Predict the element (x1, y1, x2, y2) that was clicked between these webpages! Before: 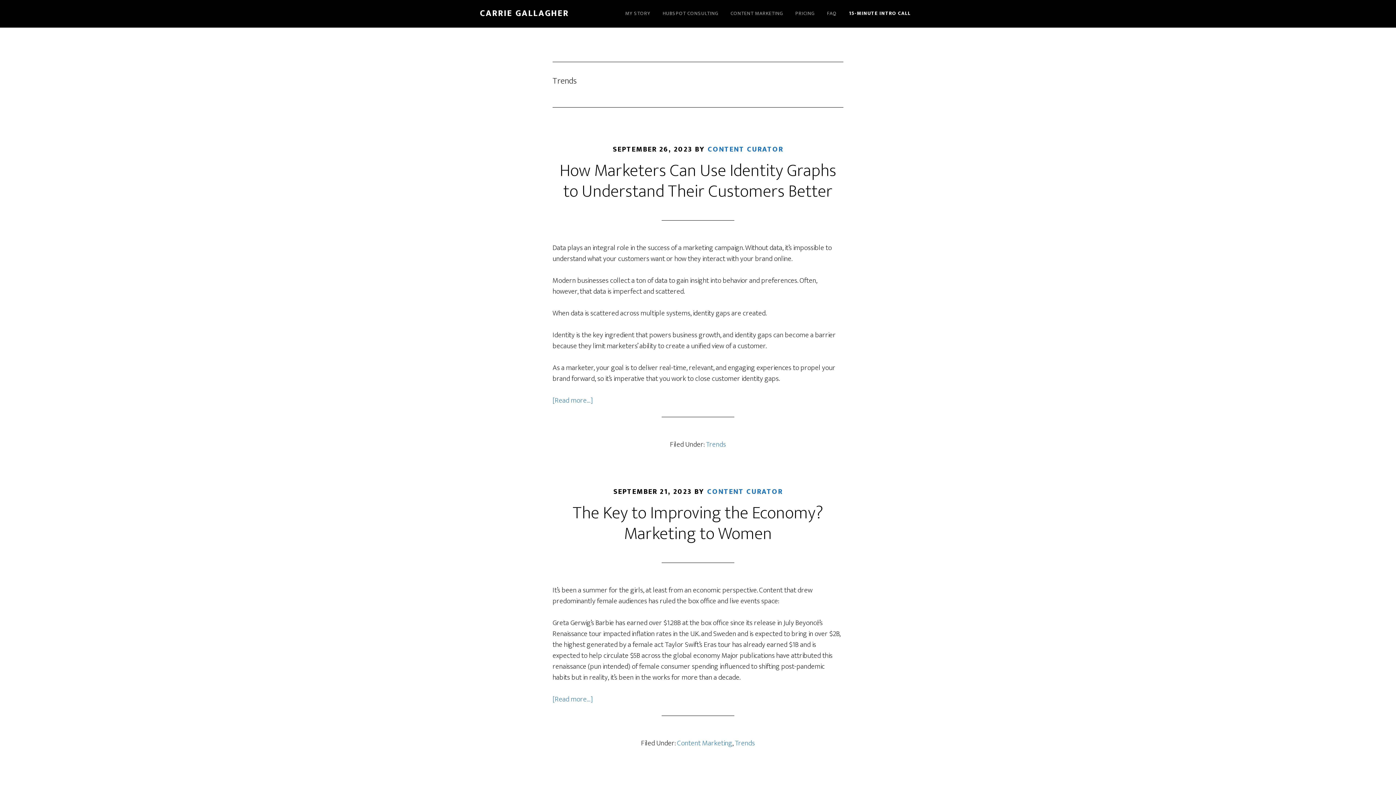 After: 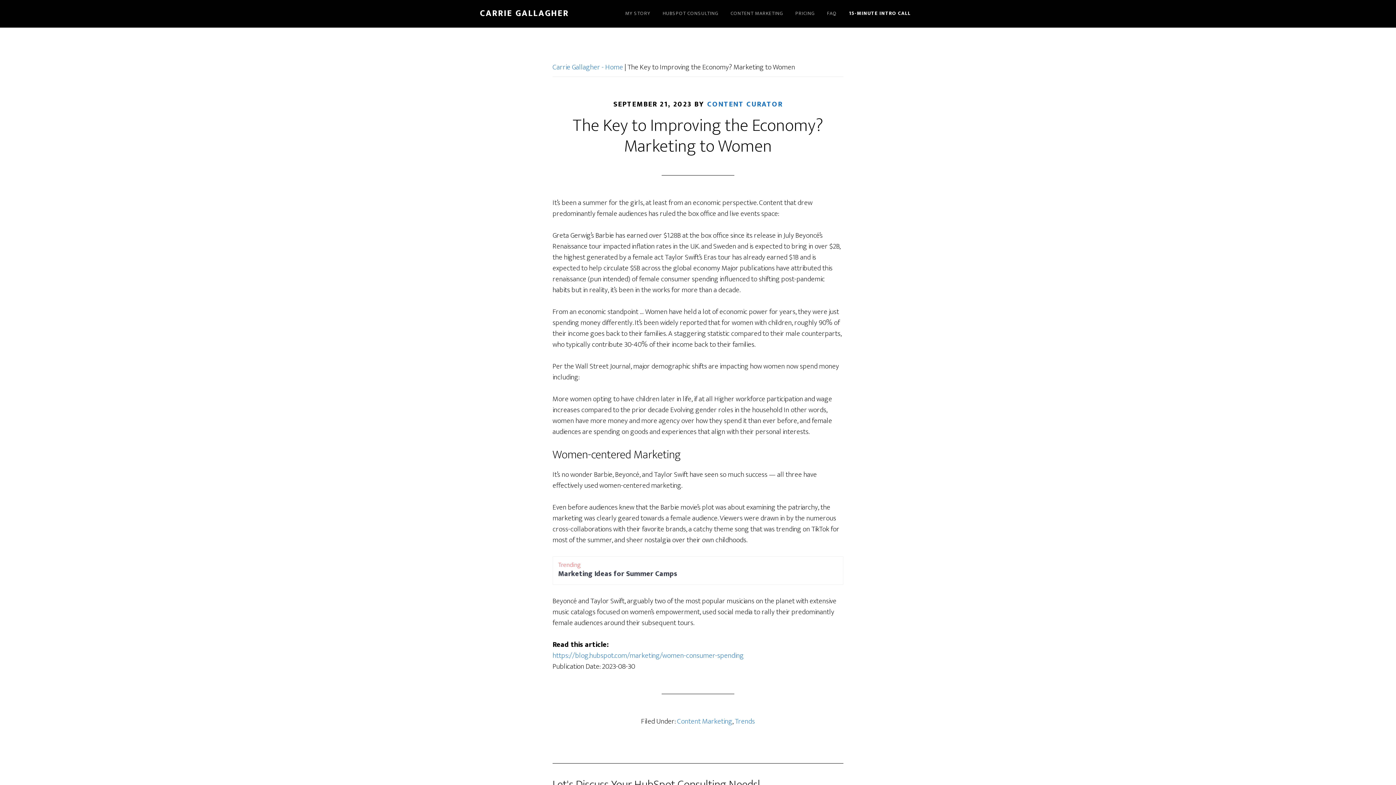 Action: bbox: (572, 498, 823, 548) label: The Key to Improving the Economy? Marketing to Women